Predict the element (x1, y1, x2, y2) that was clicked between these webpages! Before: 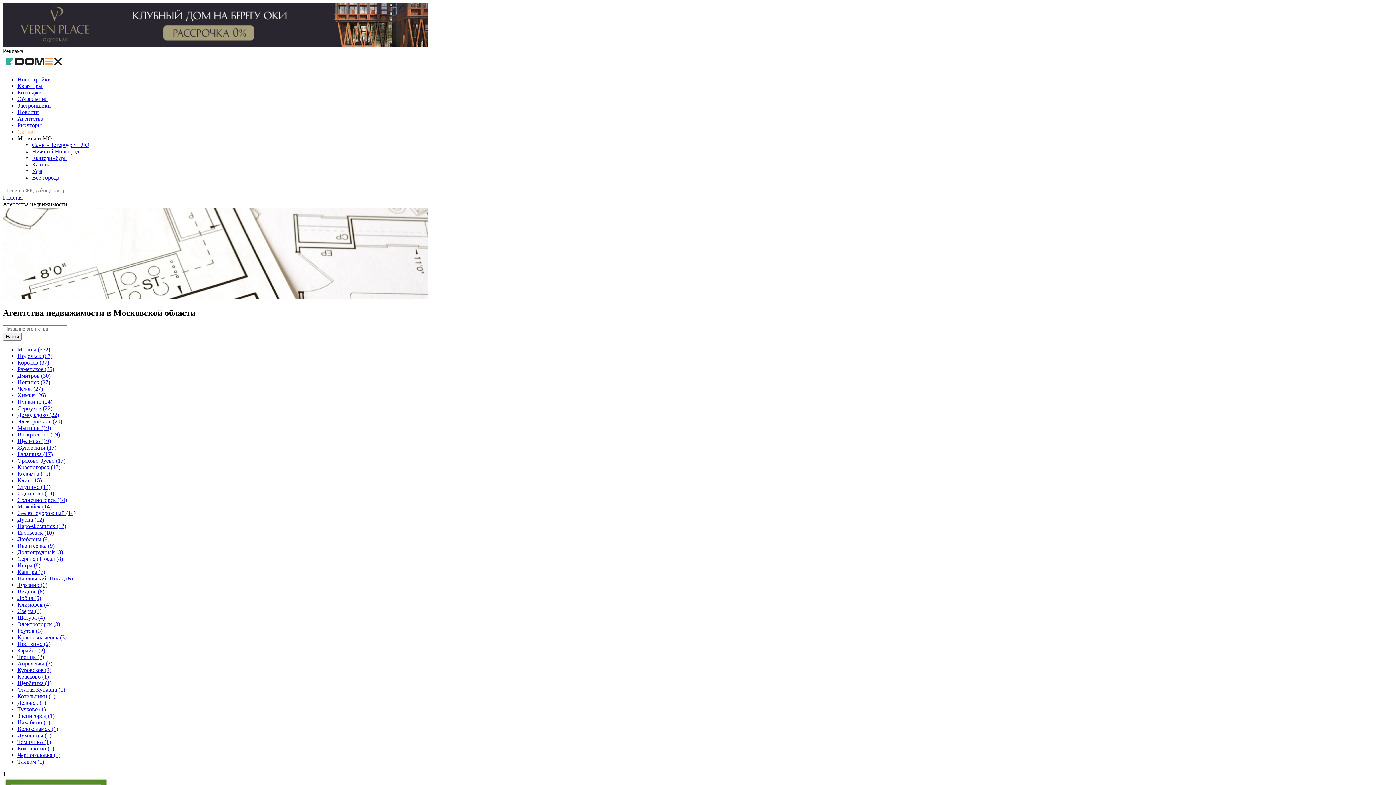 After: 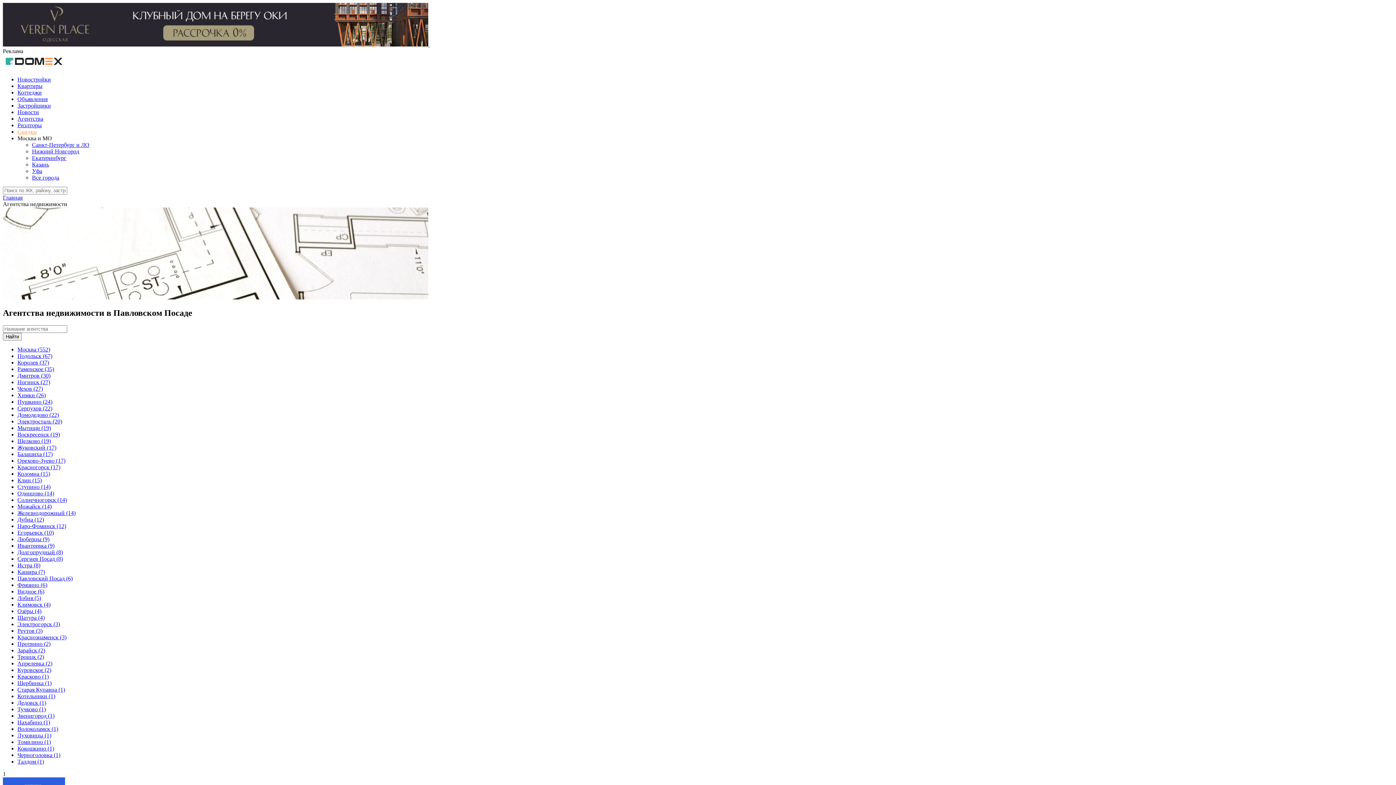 Action: label: Павловский Посад (6) bbox: (17, 575, 72, 581)